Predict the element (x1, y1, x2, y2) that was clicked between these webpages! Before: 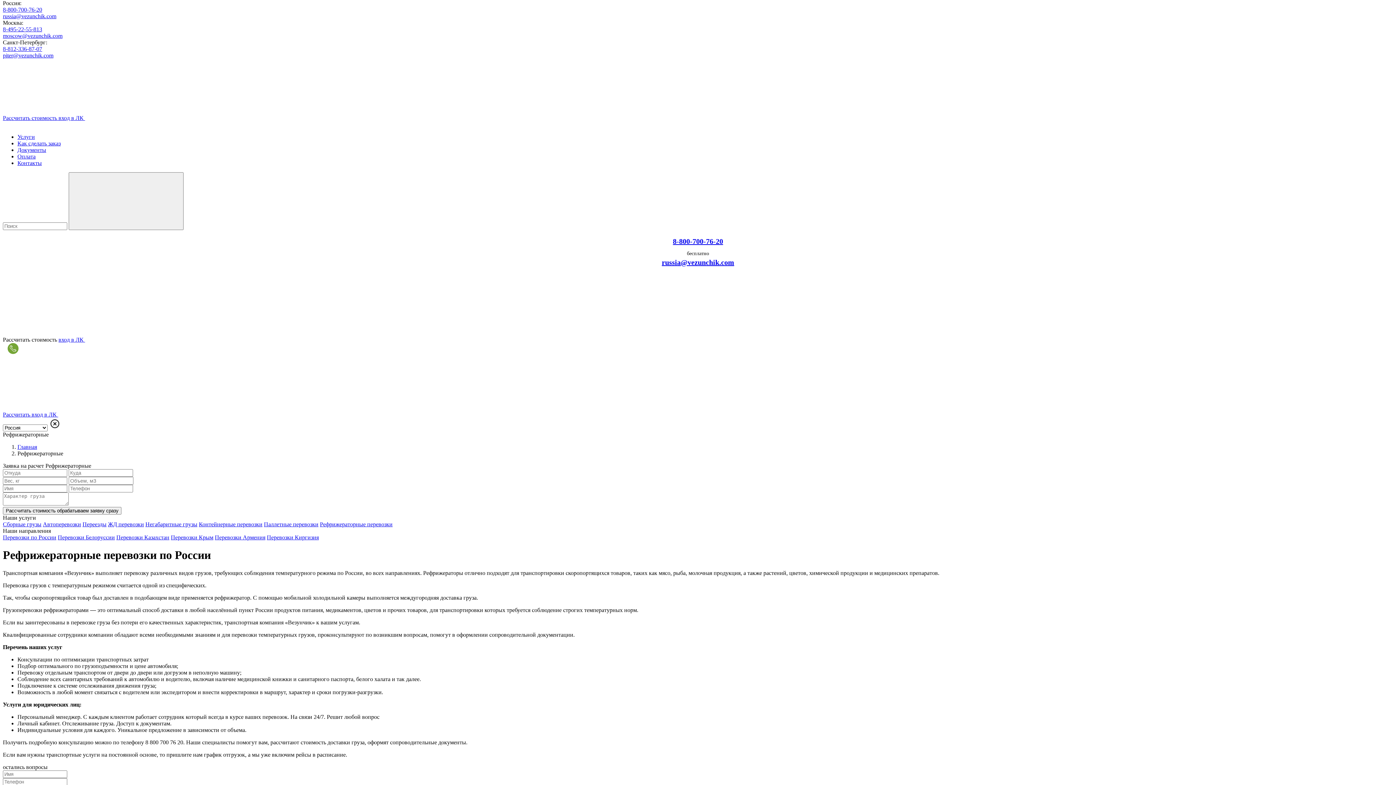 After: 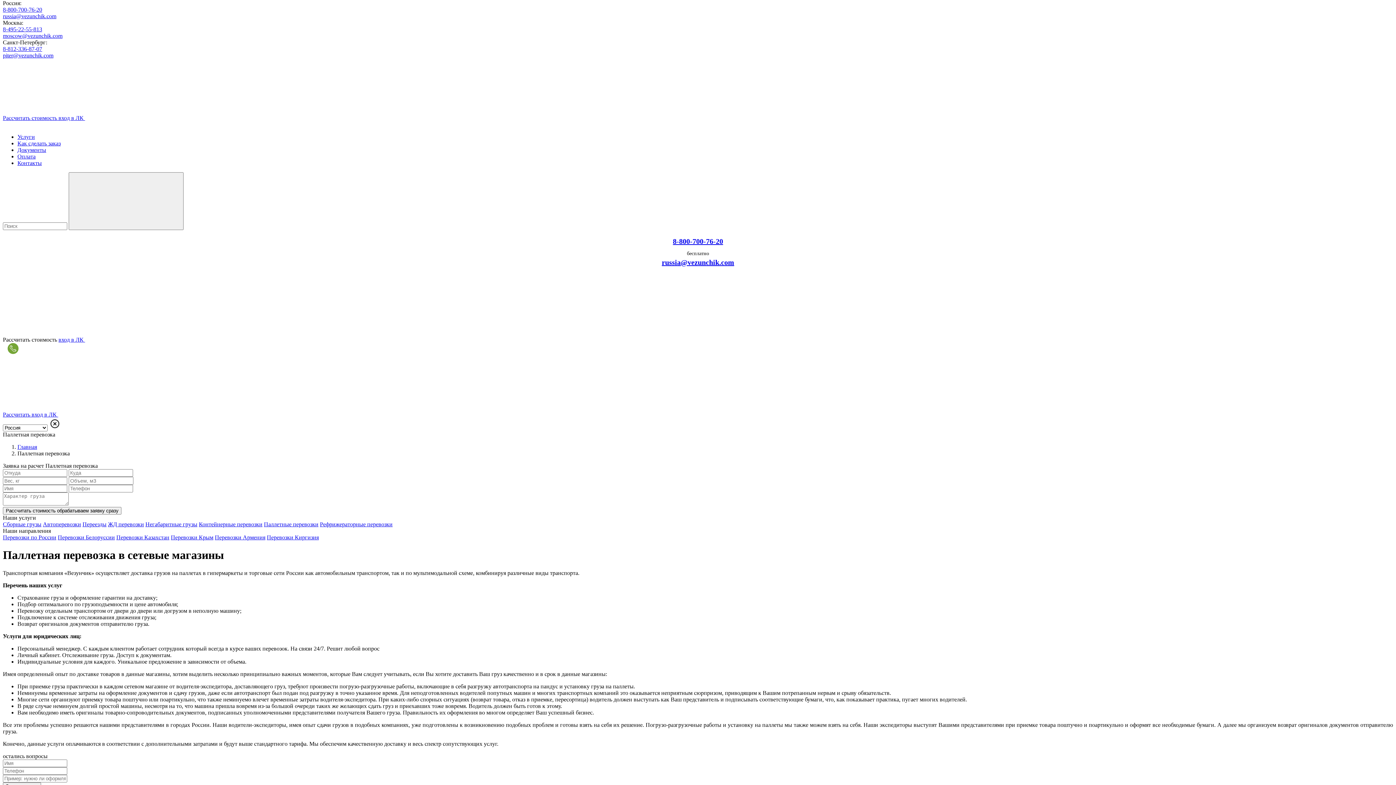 Action: label: Паллетные перевозки bbox: (264, 521, 318, 527)